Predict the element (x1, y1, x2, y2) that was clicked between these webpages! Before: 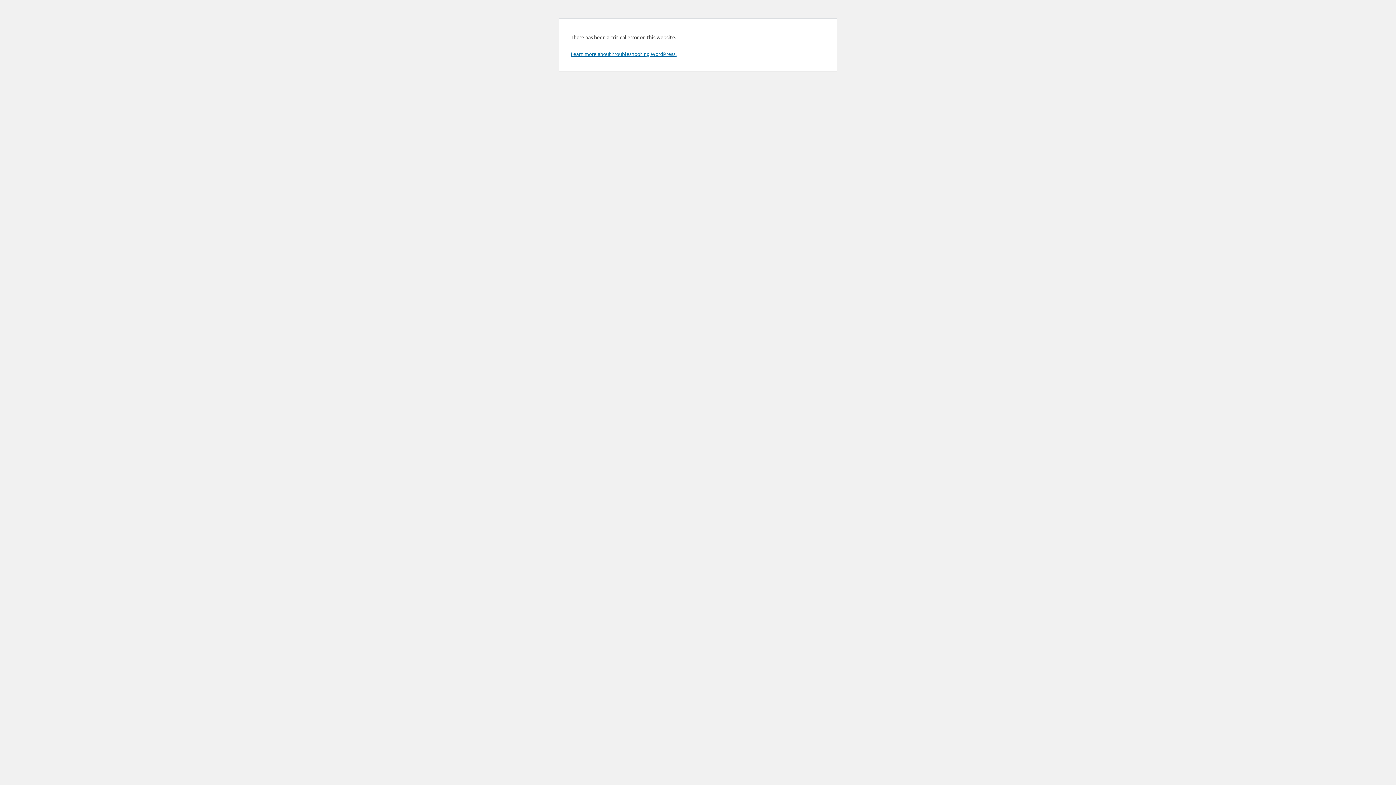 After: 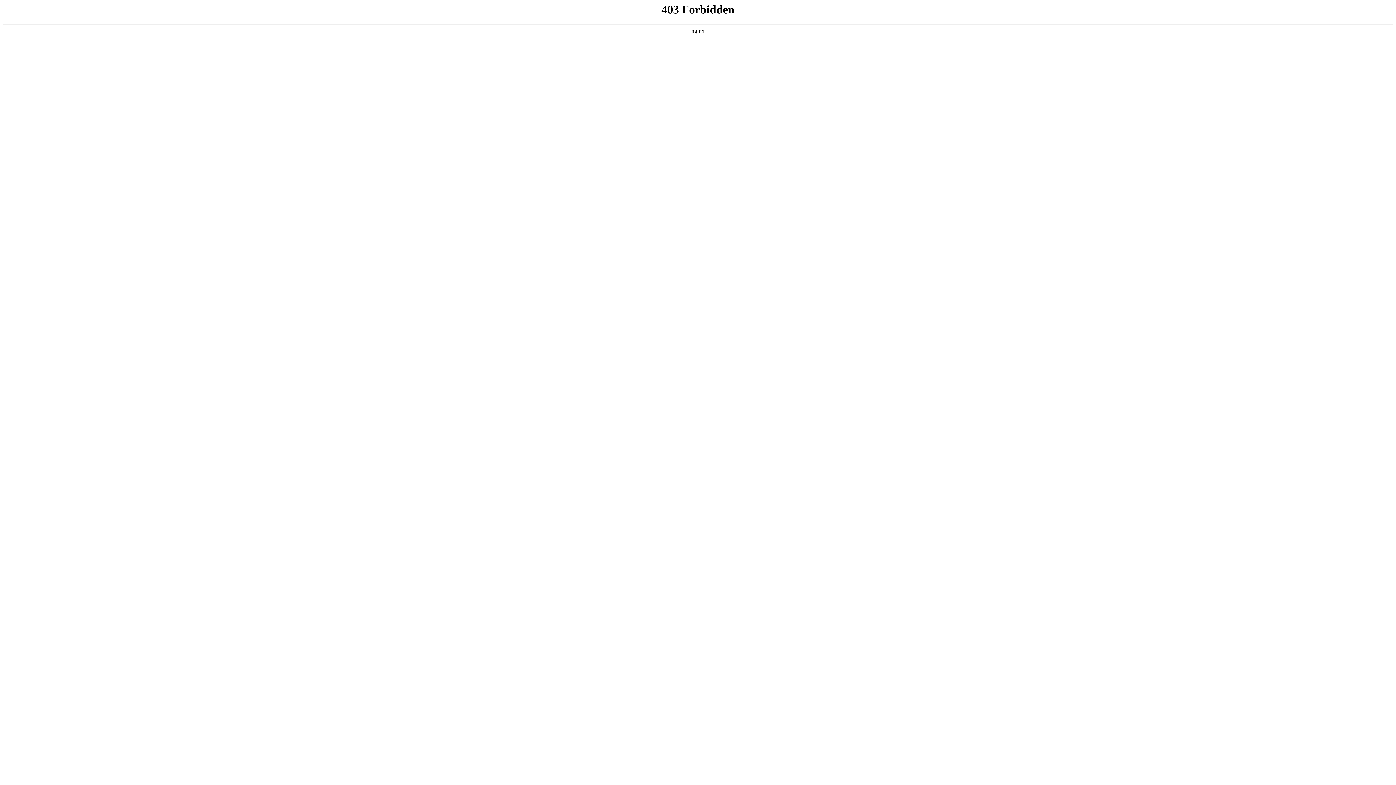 Action: bbox: (570, 50, 676, 57) label: Learn more about troubleshooting WordPress.